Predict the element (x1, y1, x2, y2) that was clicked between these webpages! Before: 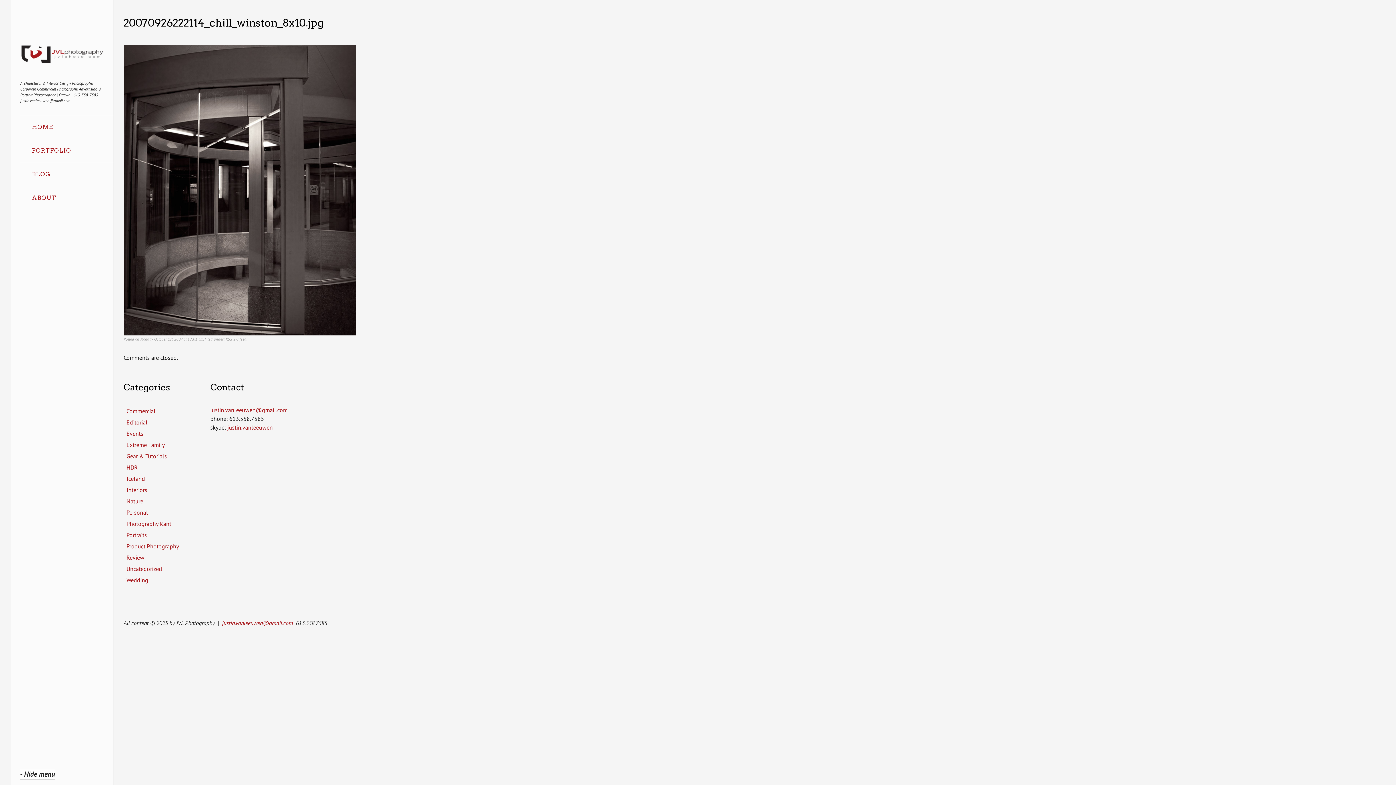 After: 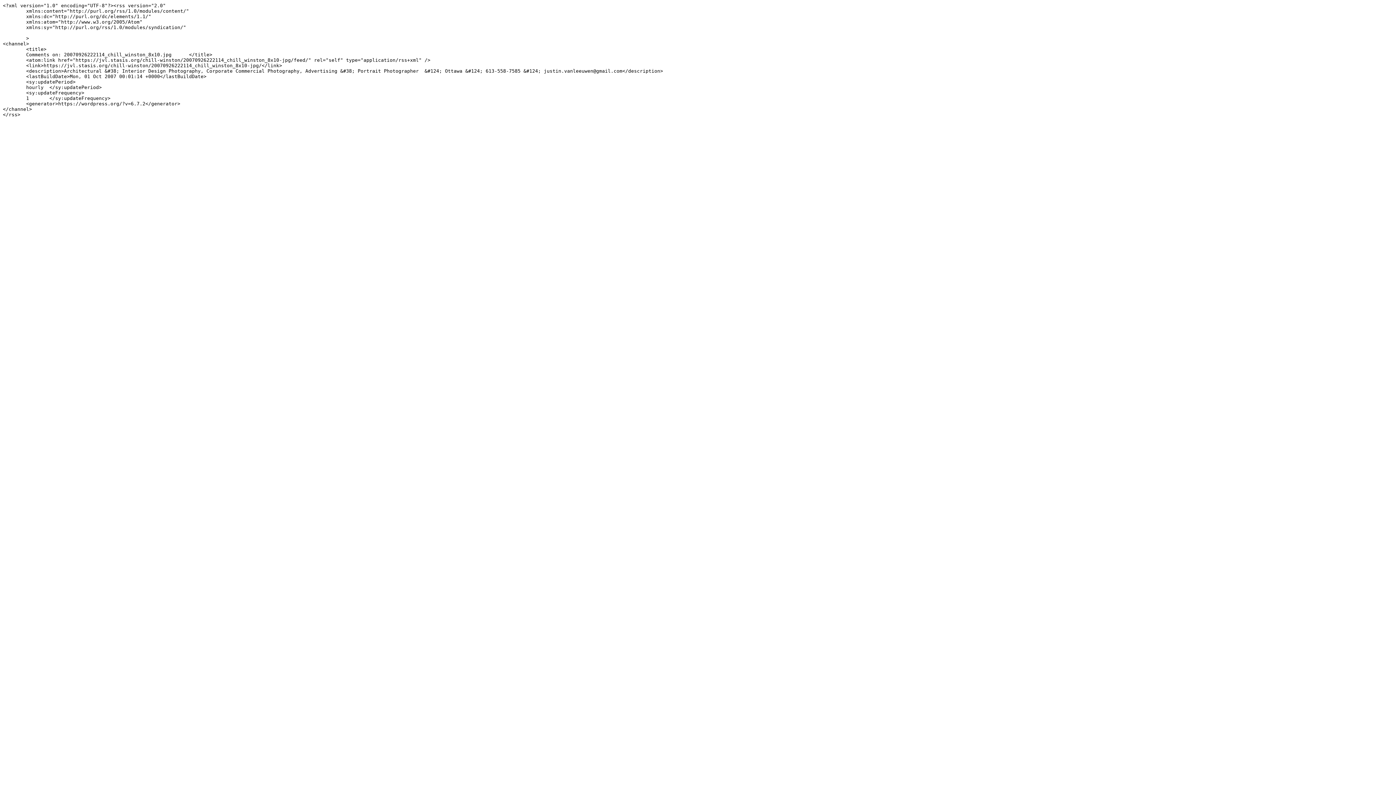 Action: label: RSS 2.0 bbox: (225, 336, 238, 341)